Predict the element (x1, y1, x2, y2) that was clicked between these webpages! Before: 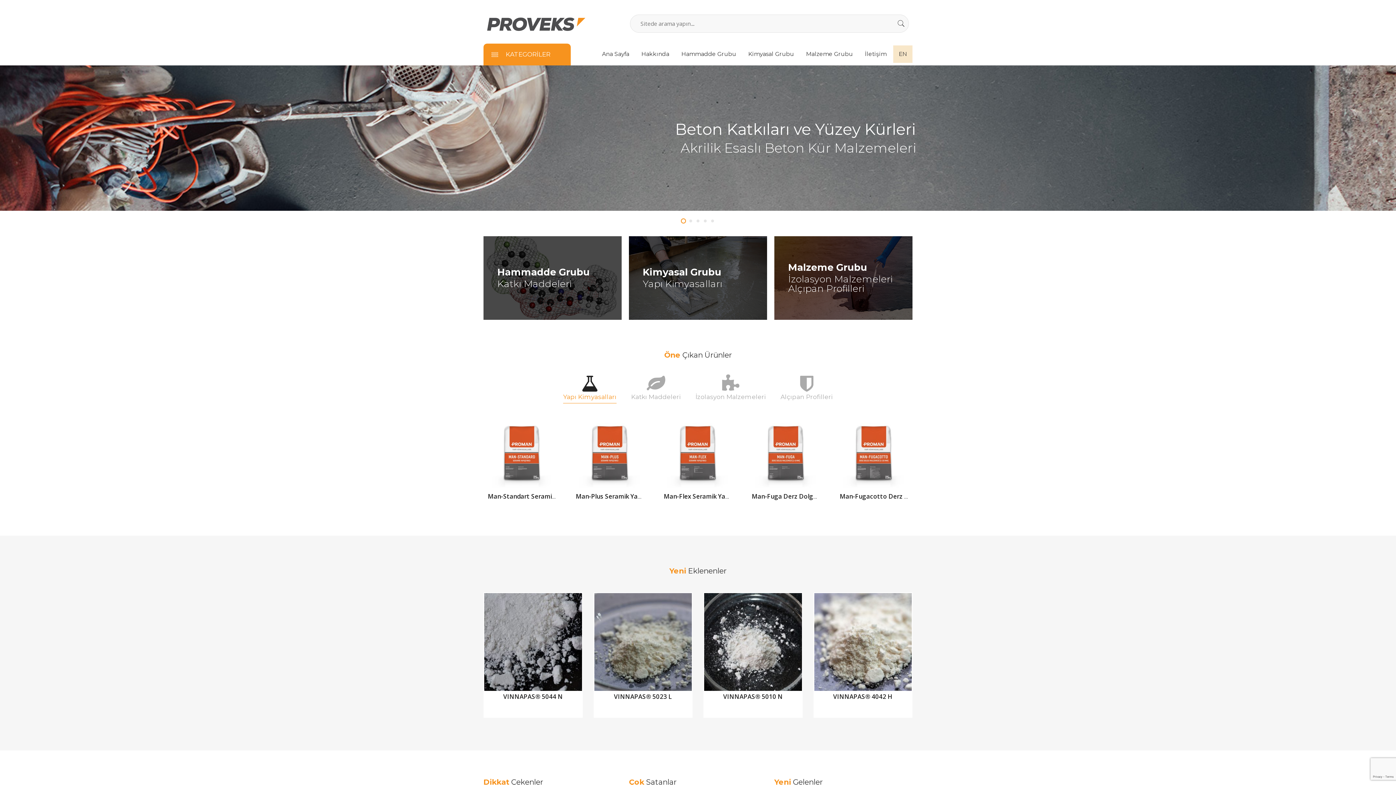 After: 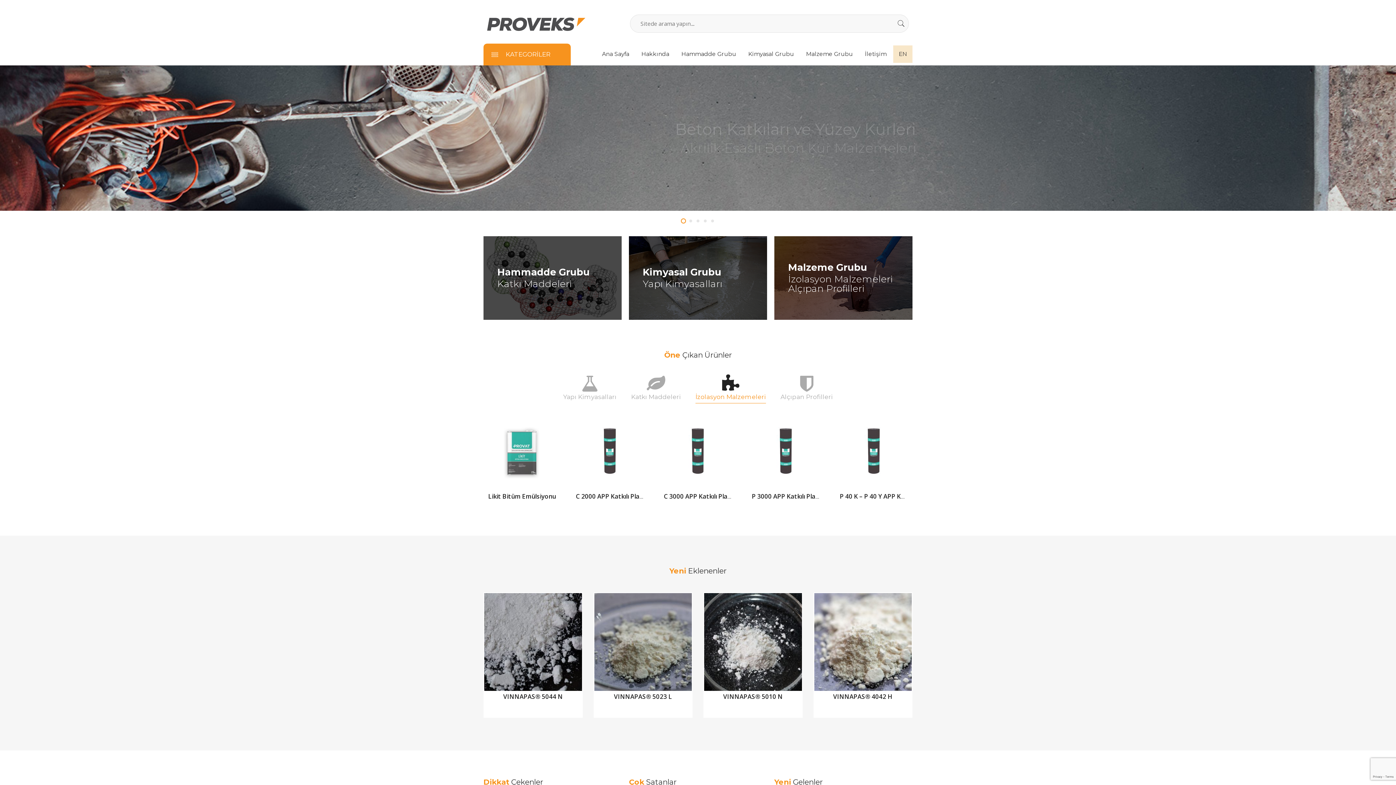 Action: label: İzolasyon Malzemeleri bbox: (695, 374, 766, 401)